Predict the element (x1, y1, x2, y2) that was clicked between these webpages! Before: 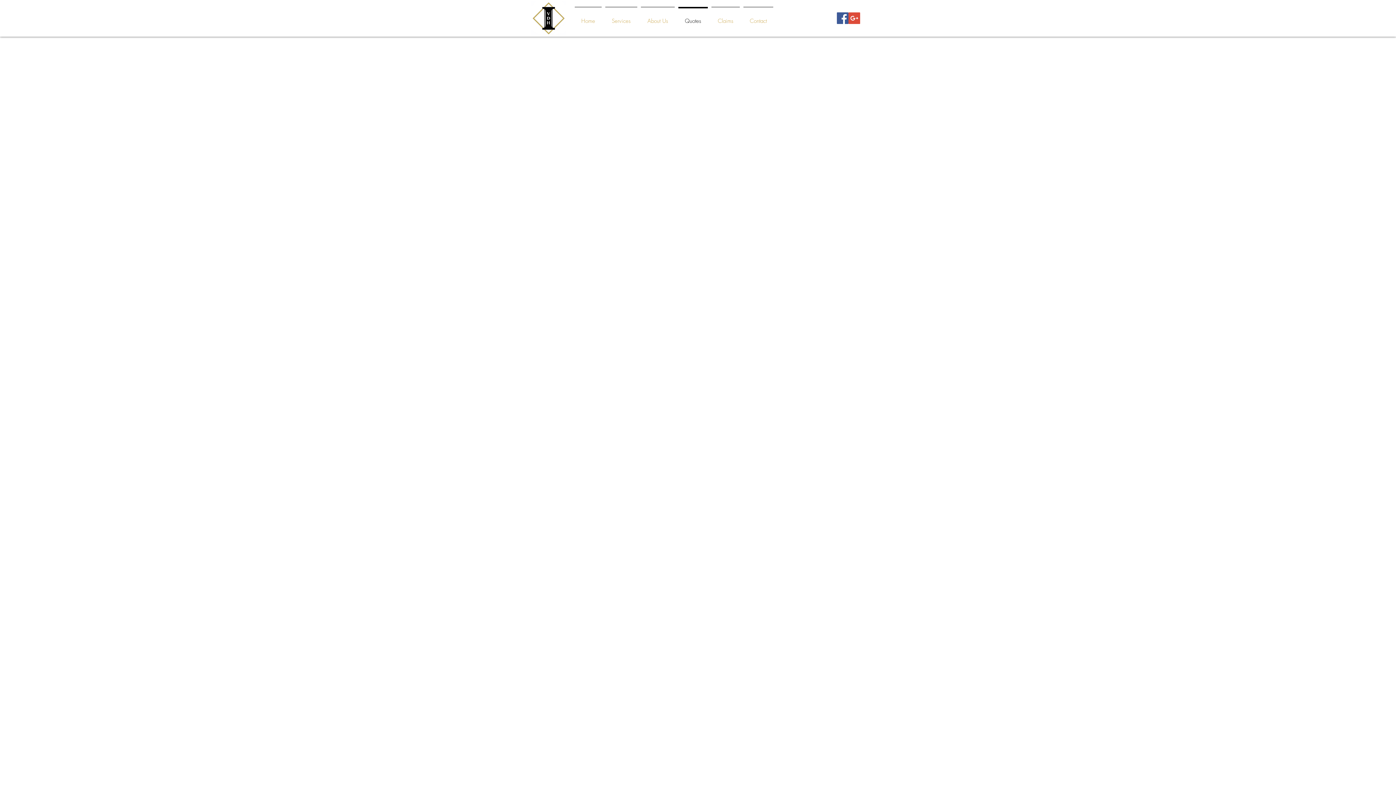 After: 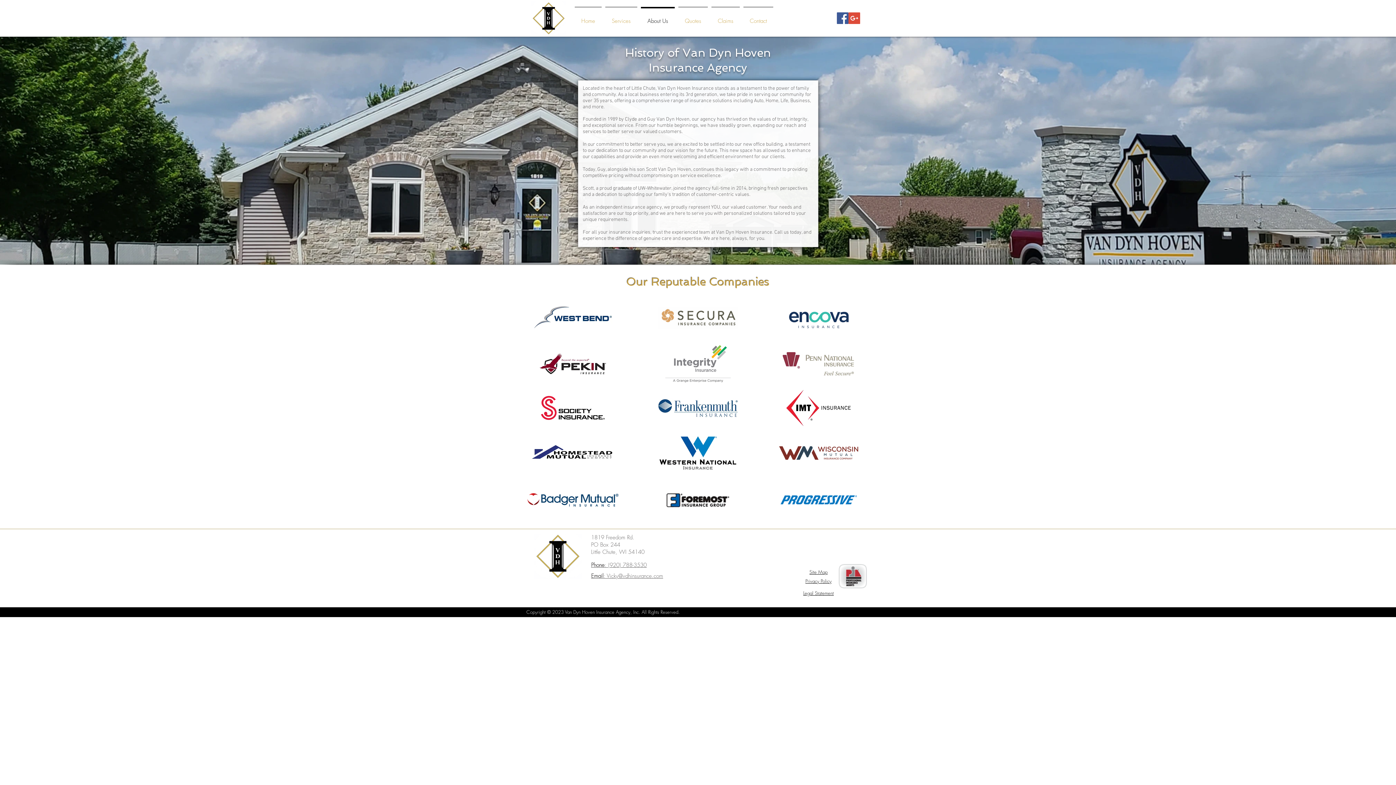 Action: bbox: (639, 6, 676, 28) label: About Us